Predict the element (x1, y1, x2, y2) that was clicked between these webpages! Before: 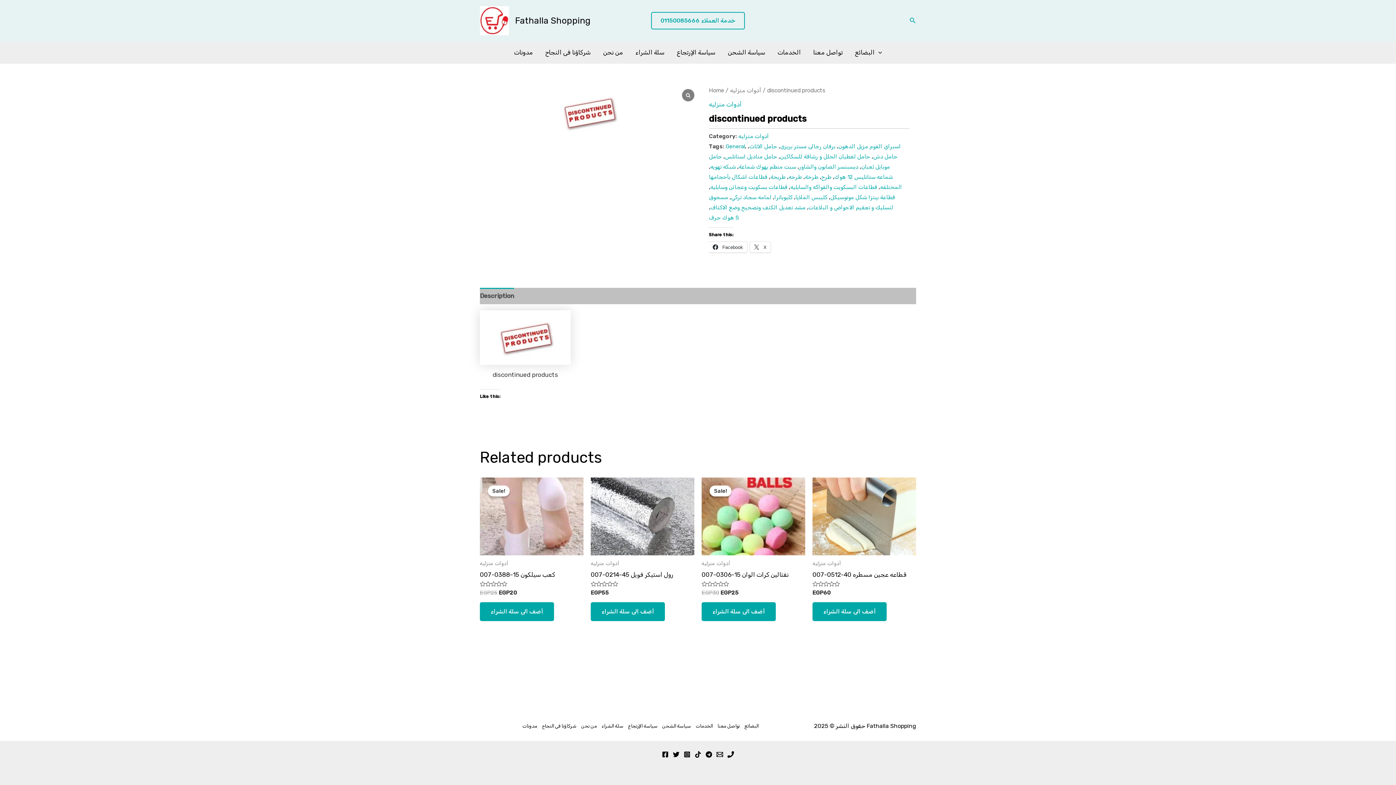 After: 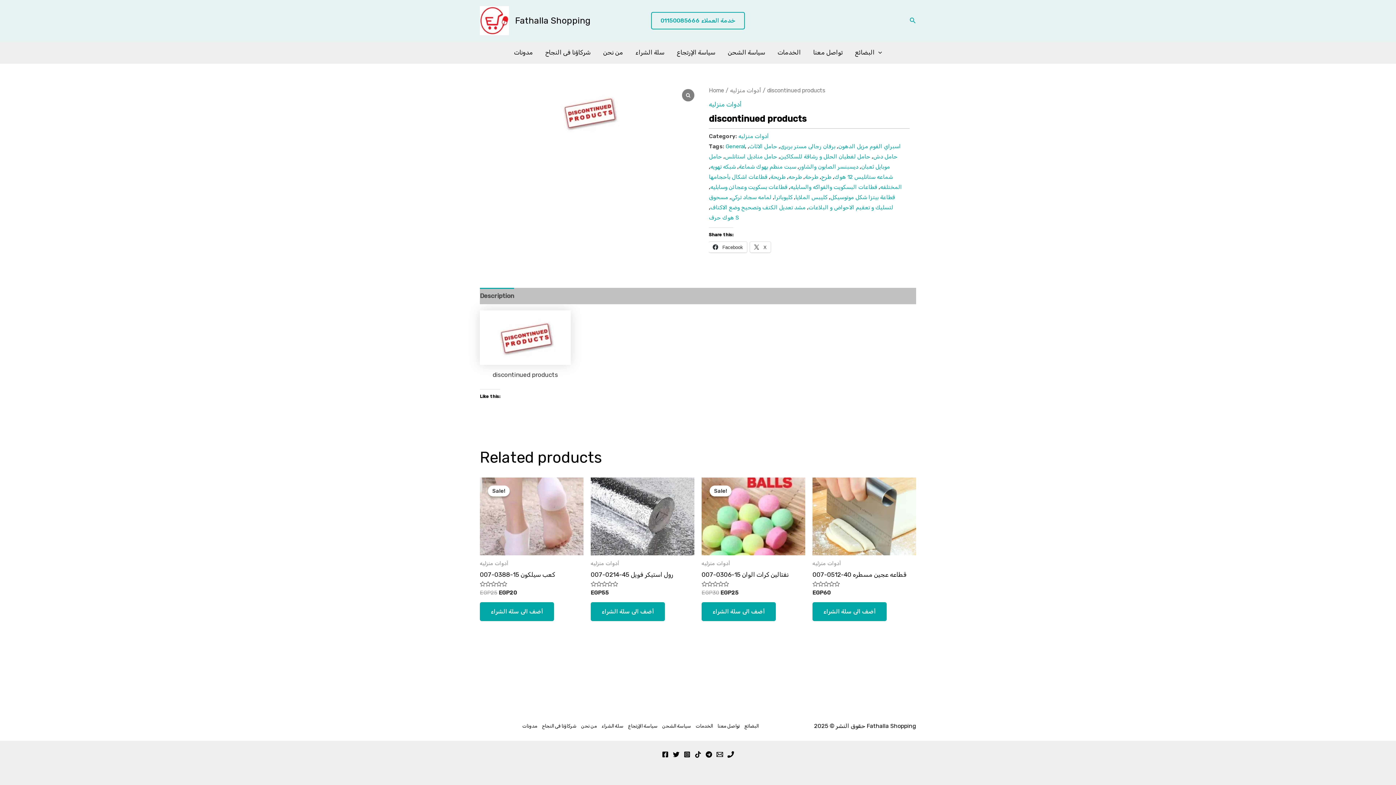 Action: bbox: (694, 751, 701, 758) label: TikTok